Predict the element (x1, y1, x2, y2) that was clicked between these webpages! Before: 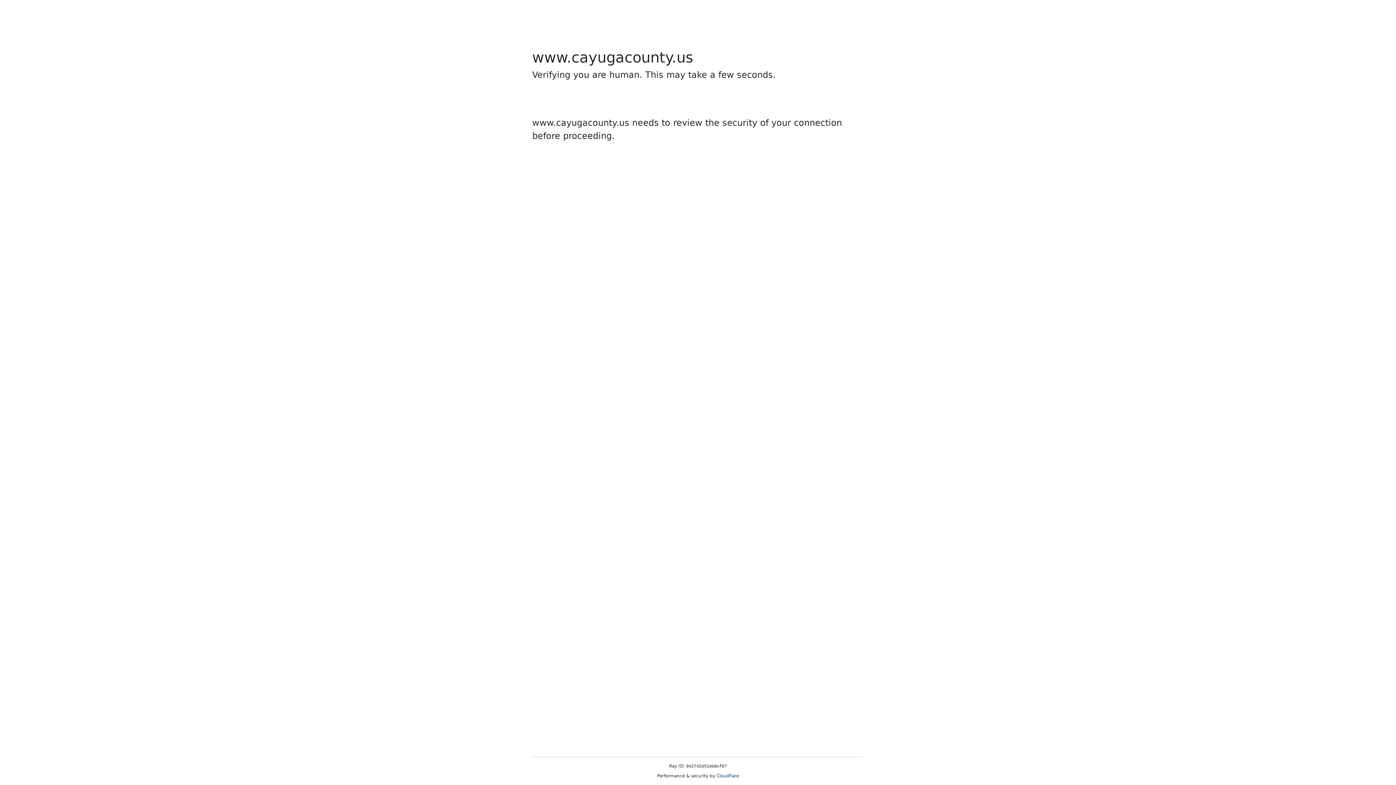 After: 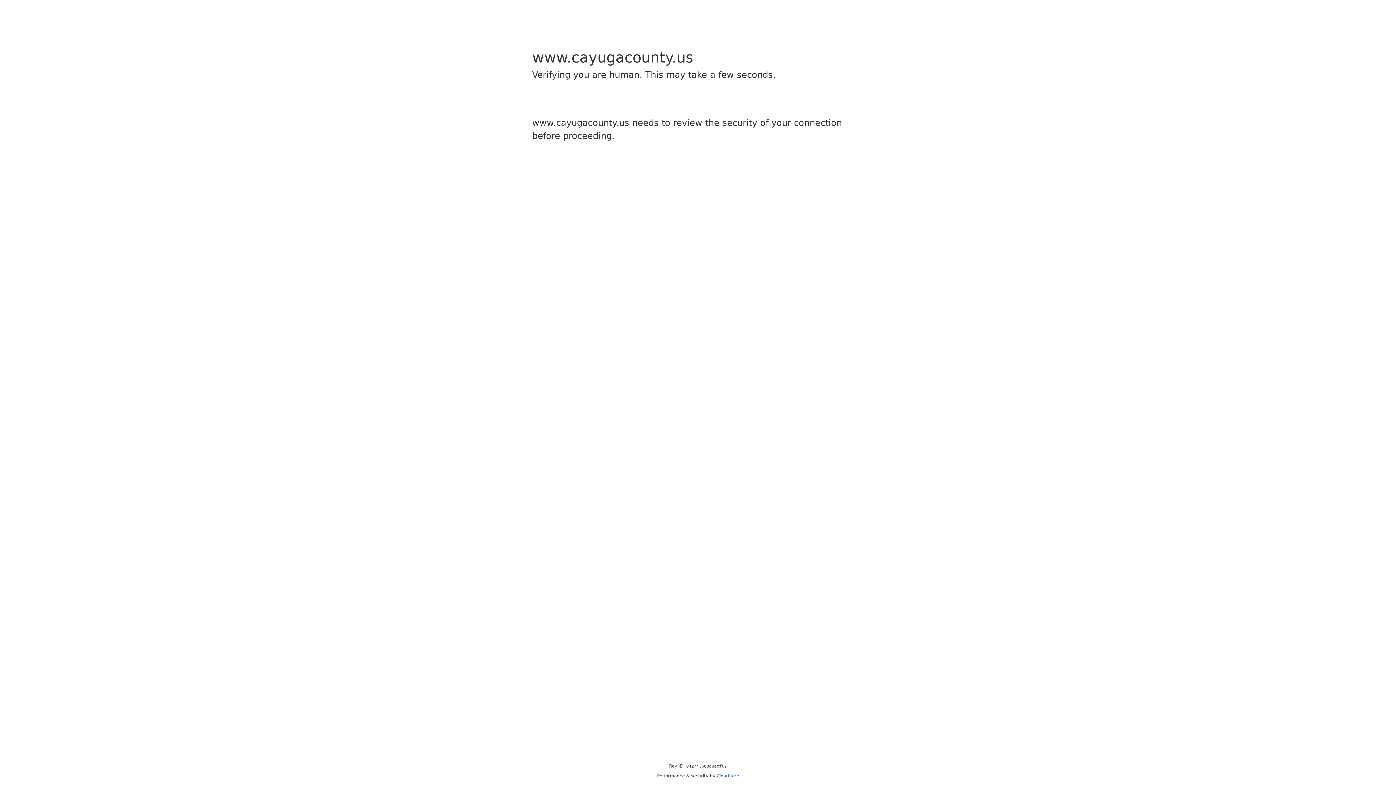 Action: label: Cloudflare bbox: (716, 773, 739, 778)